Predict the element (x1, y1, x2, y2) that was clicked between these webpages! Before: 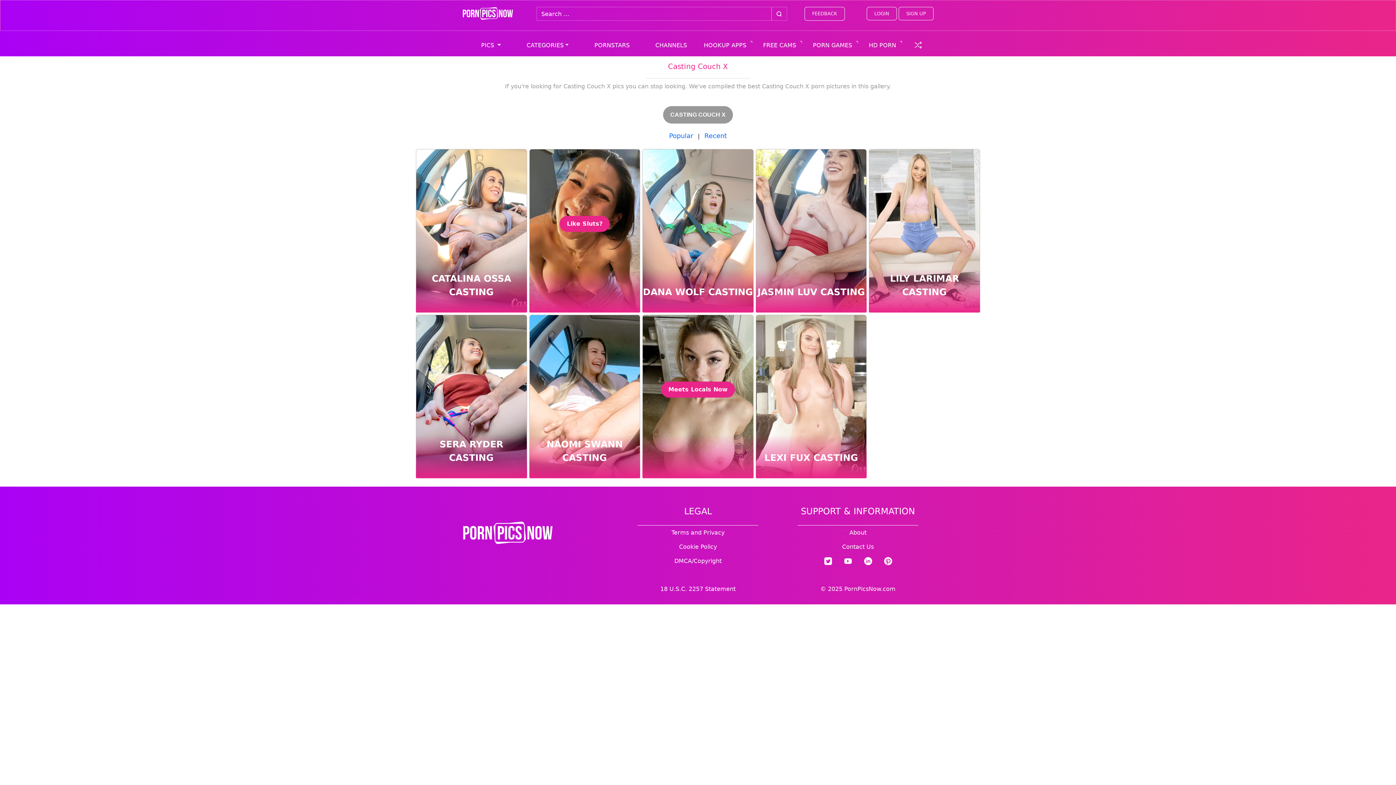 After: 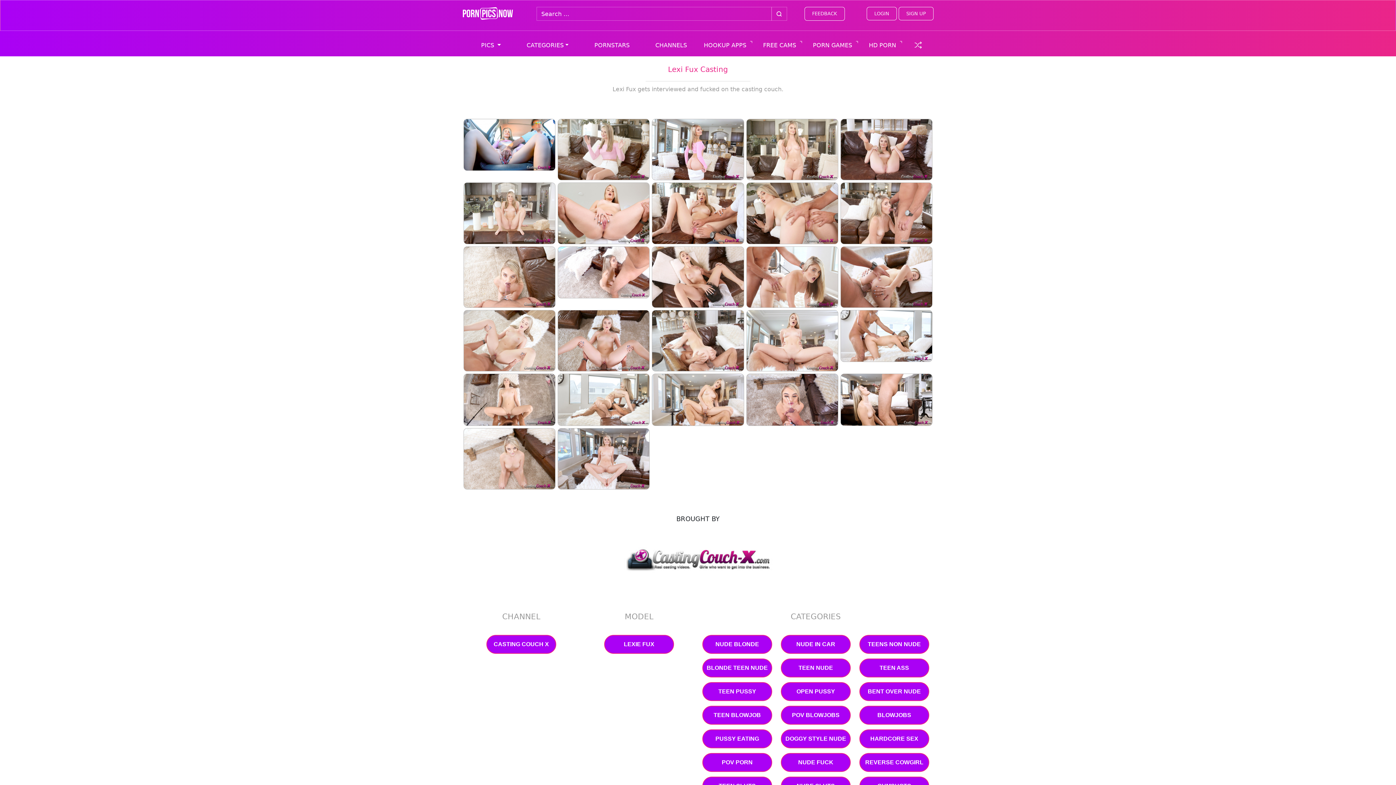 Action: bbox: (755, 357, 867, 478) label: LEXI FUX CASTING